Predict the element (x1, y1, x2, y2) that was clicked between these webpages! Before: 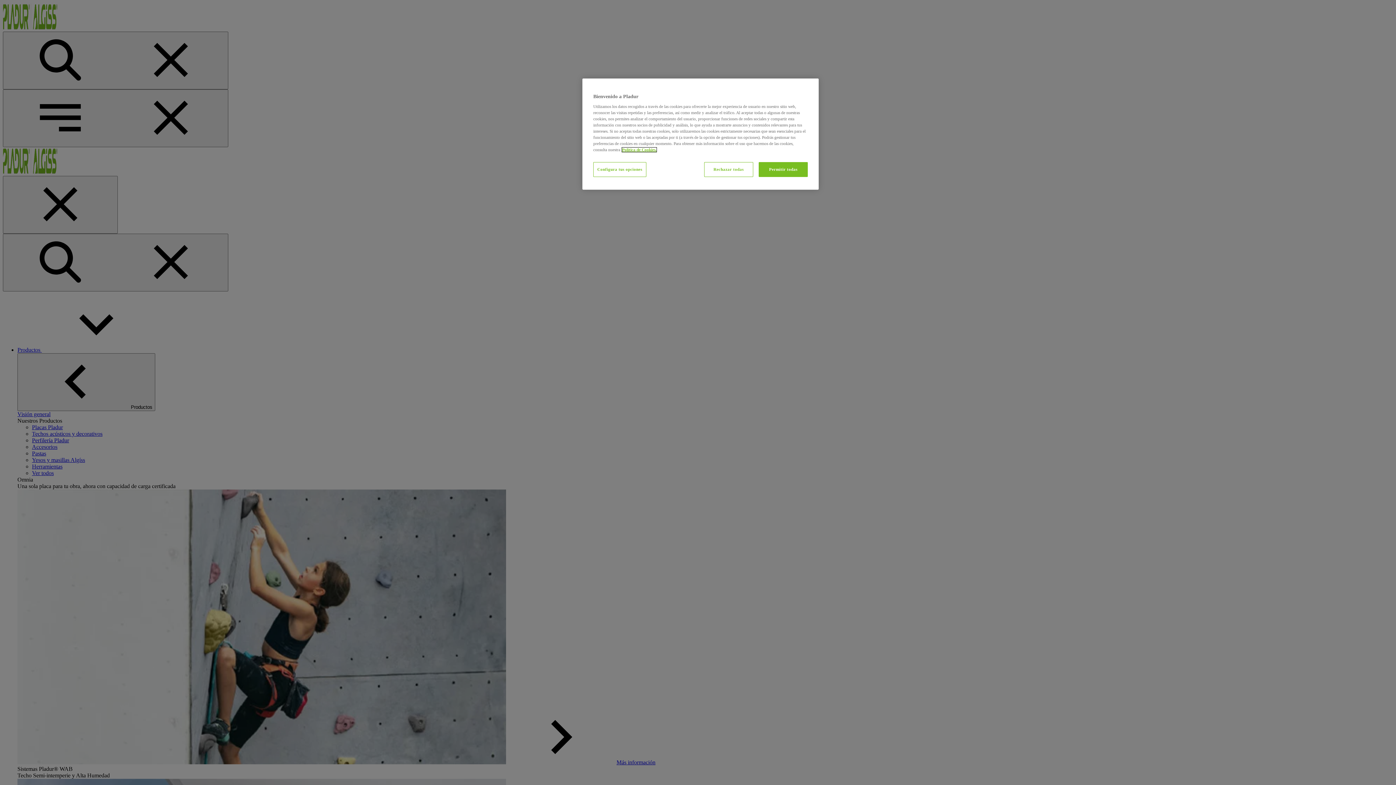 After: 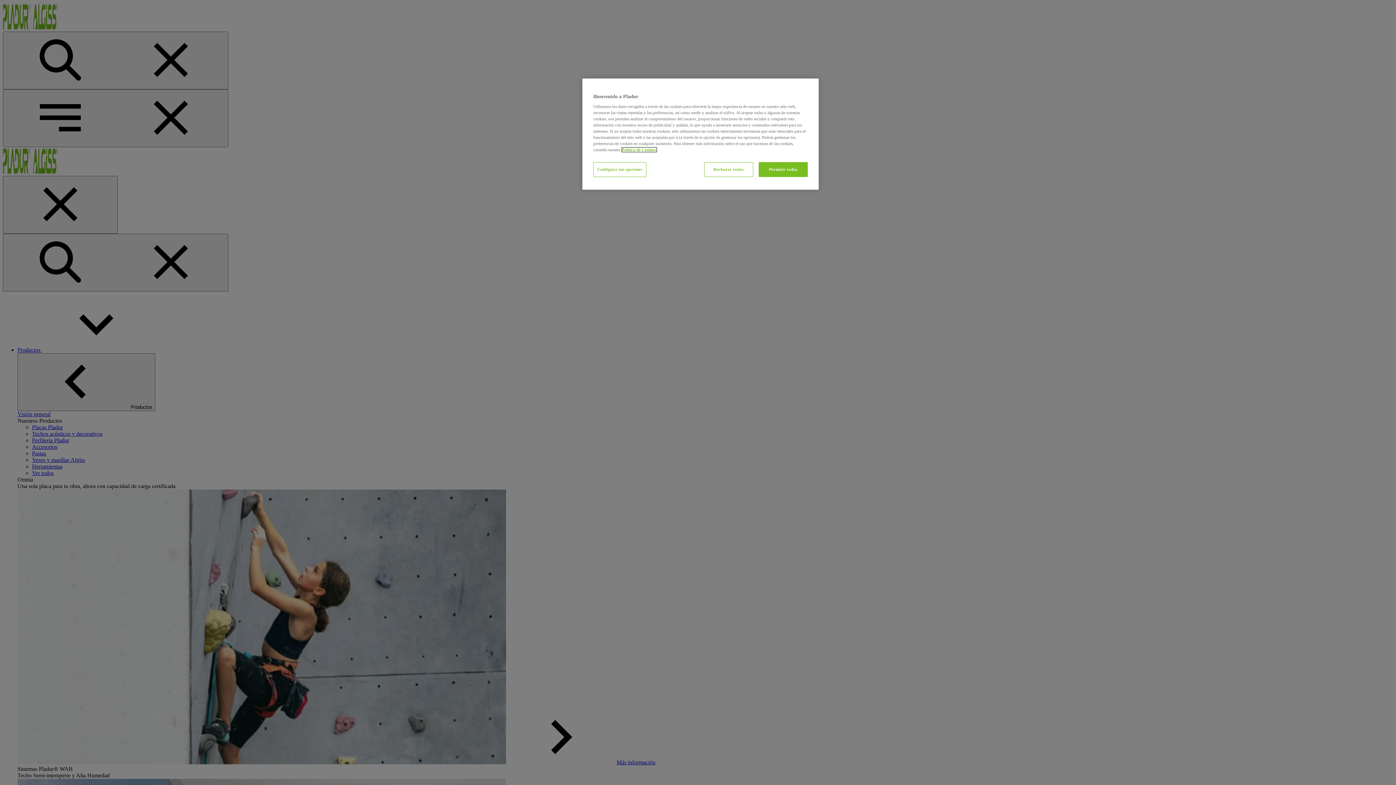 Action: bbox: (622, 147, 656, 152) label: Más información sobre su privacidad, abrir una nueva ventana